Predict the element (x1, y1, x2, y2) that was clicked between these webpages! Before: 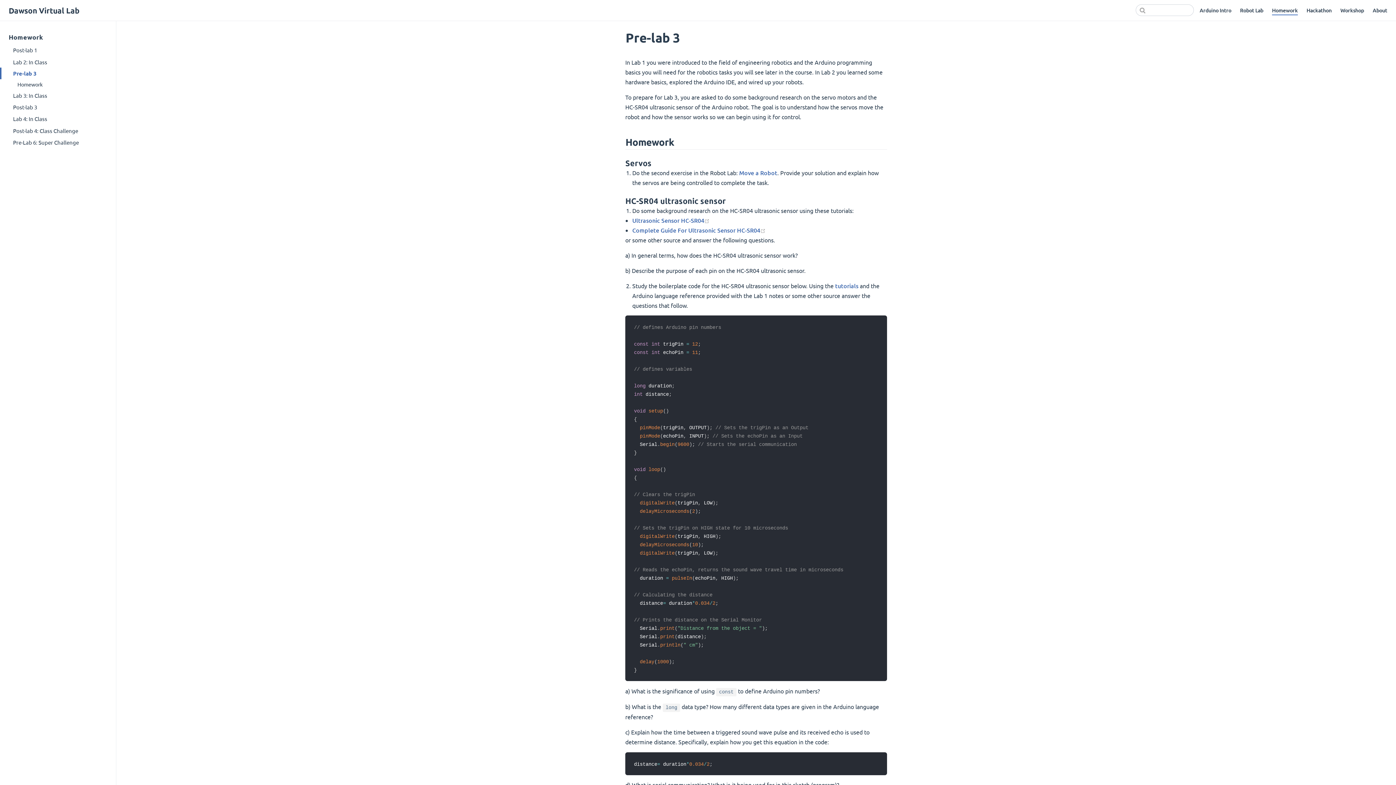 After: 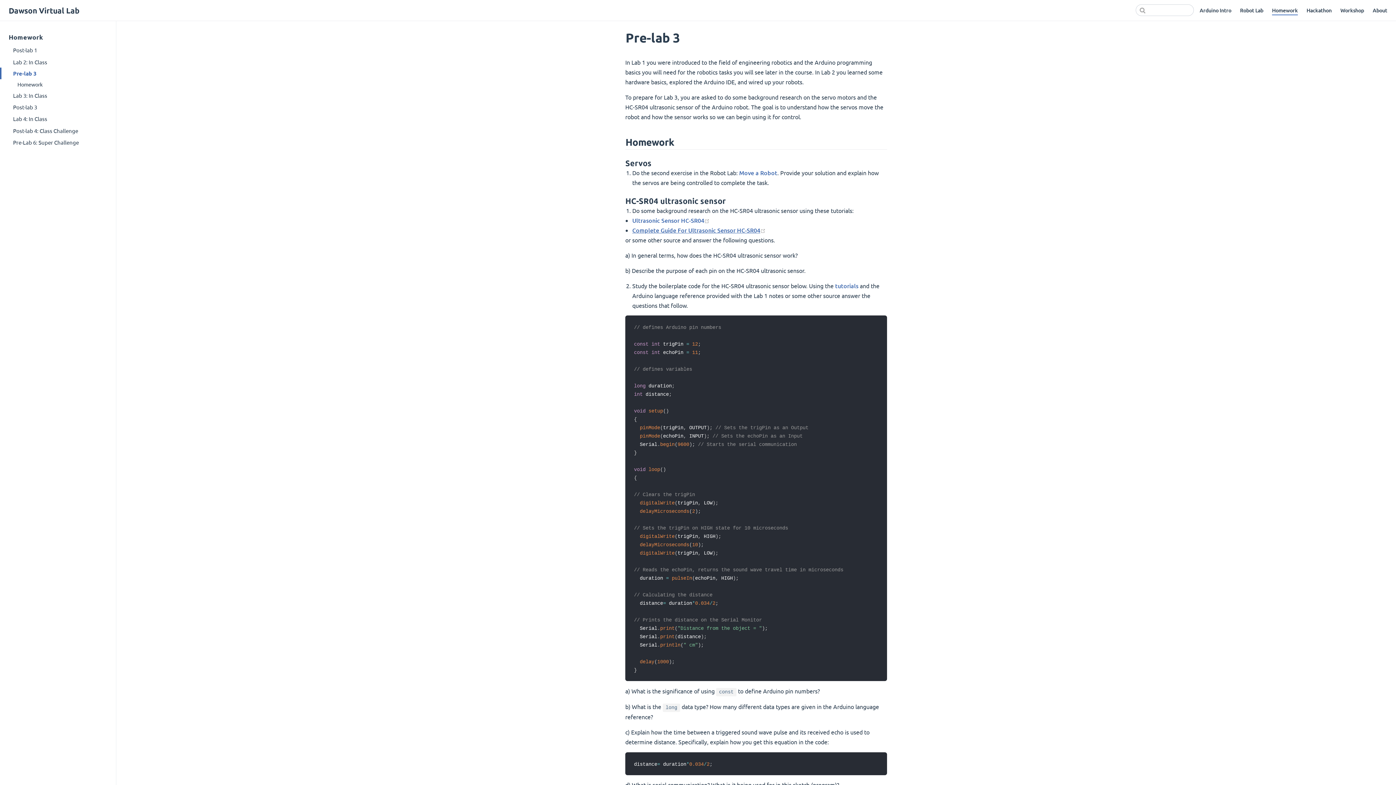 Action: bbox: (632, 226, 765, 234) label: Complete Guide For Ultrasonic Sensor HC-SR04